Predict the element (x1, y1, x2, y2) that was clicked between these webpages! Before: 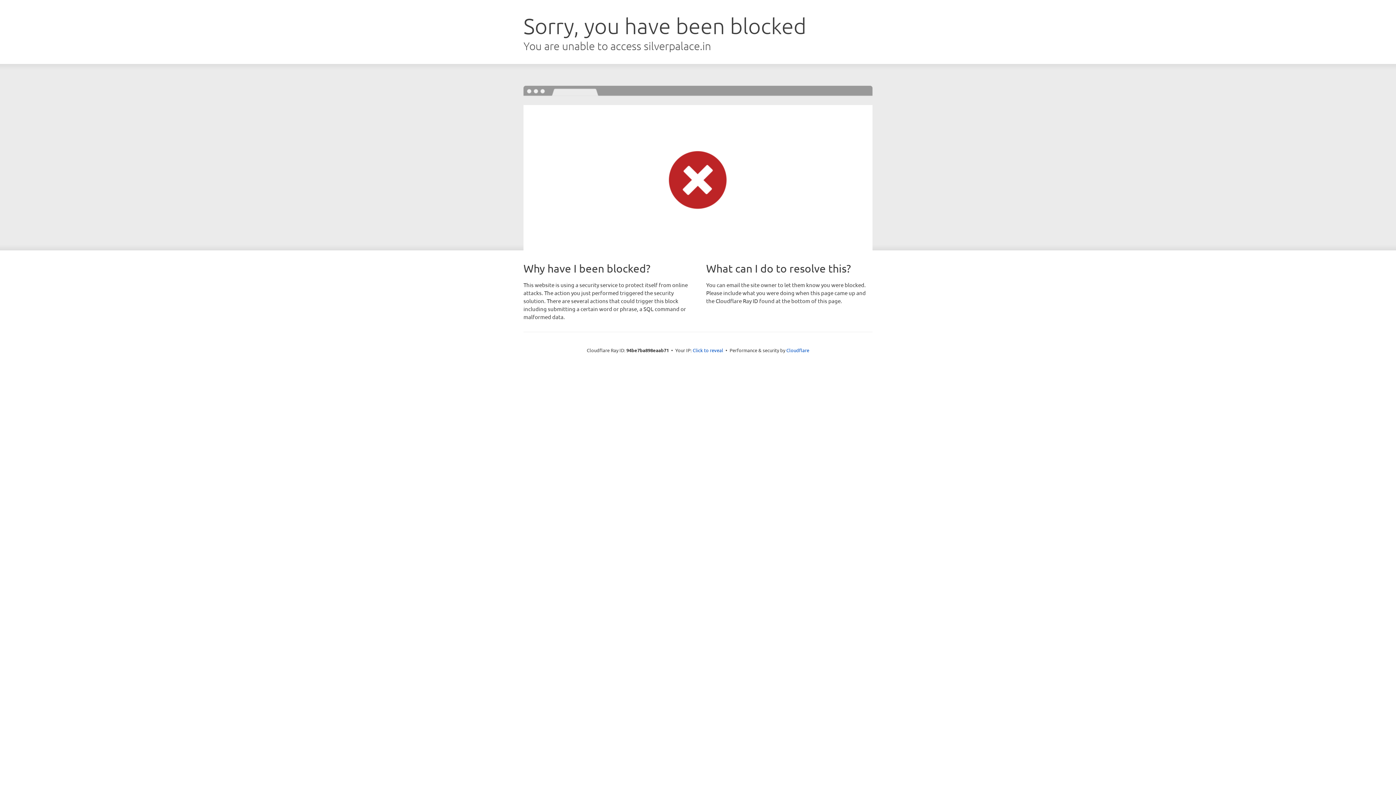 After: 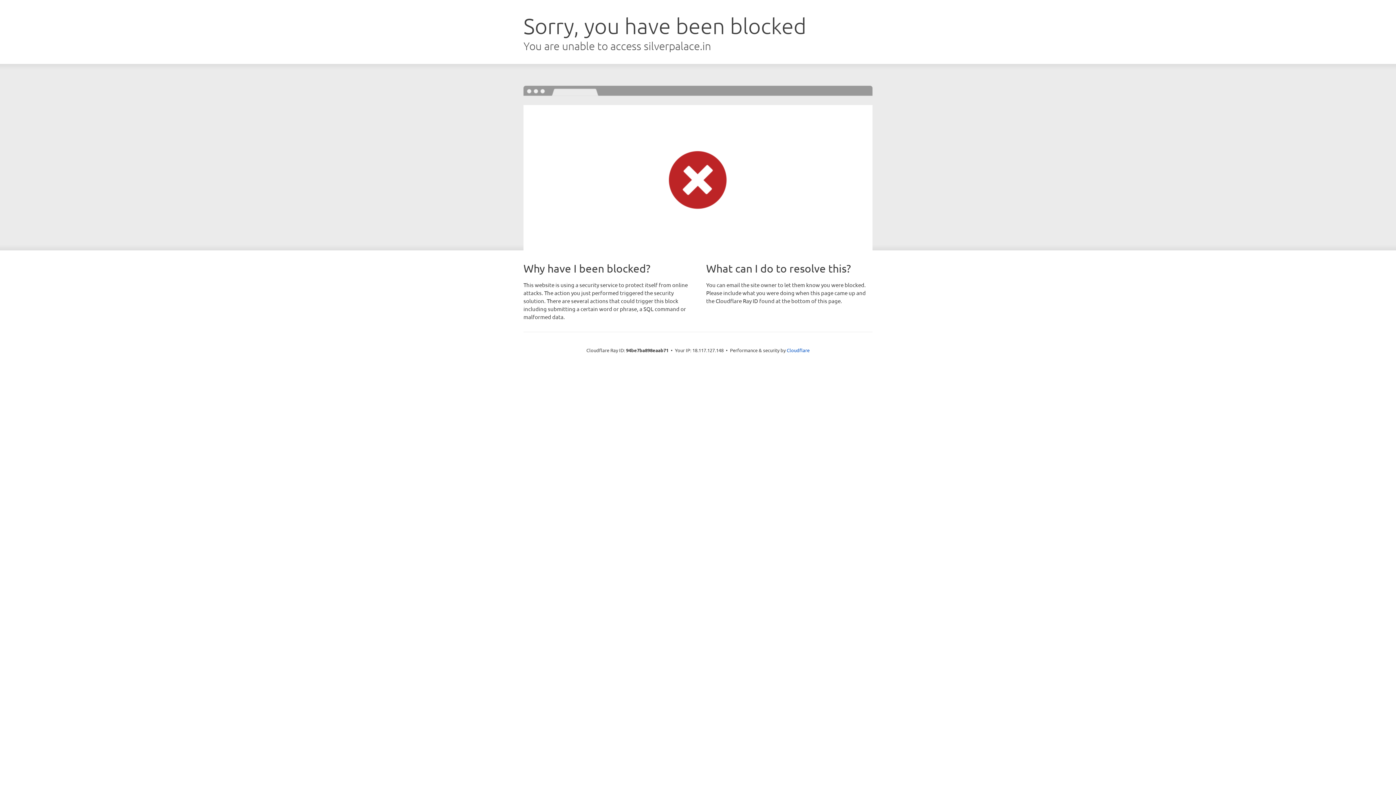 Action: bbox: (692, 346, 723, 353) label: Click to reveal